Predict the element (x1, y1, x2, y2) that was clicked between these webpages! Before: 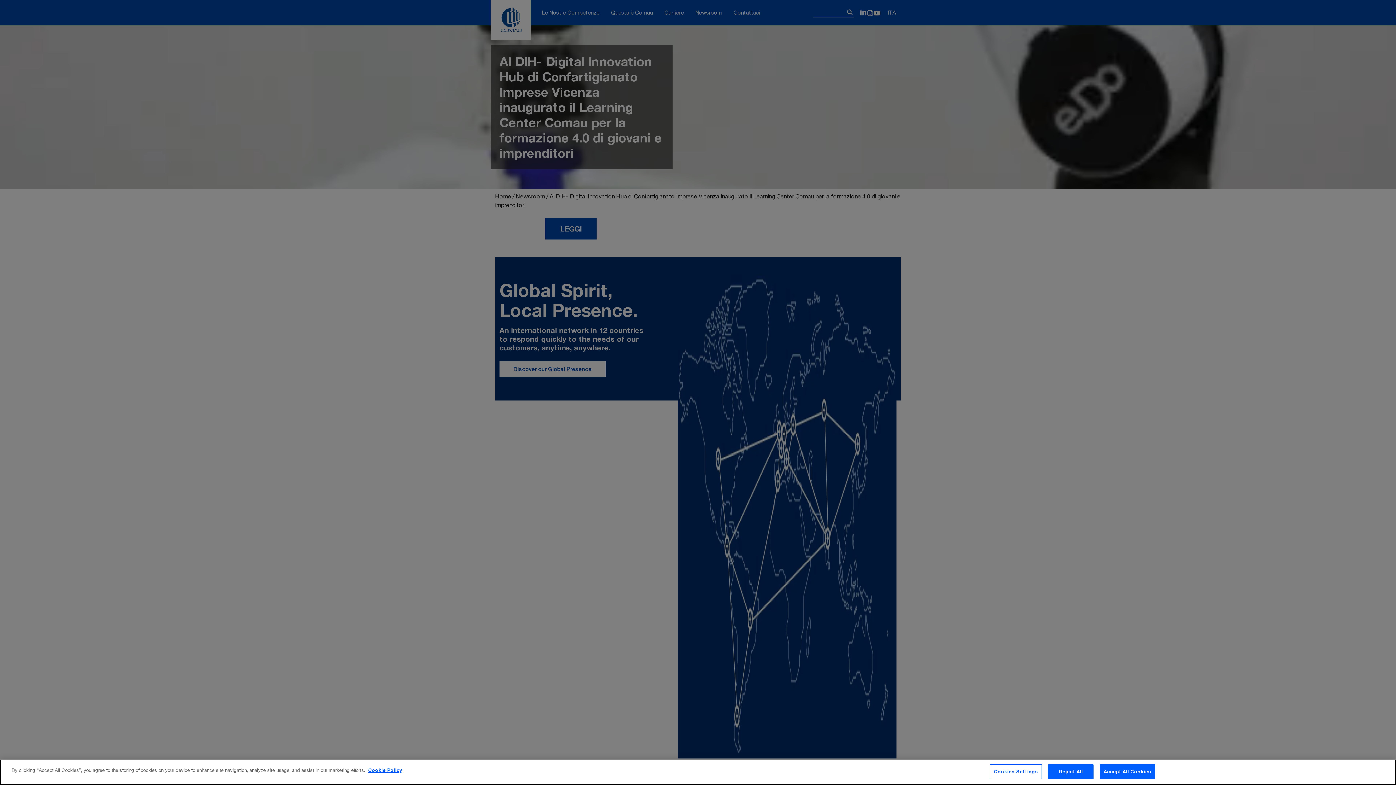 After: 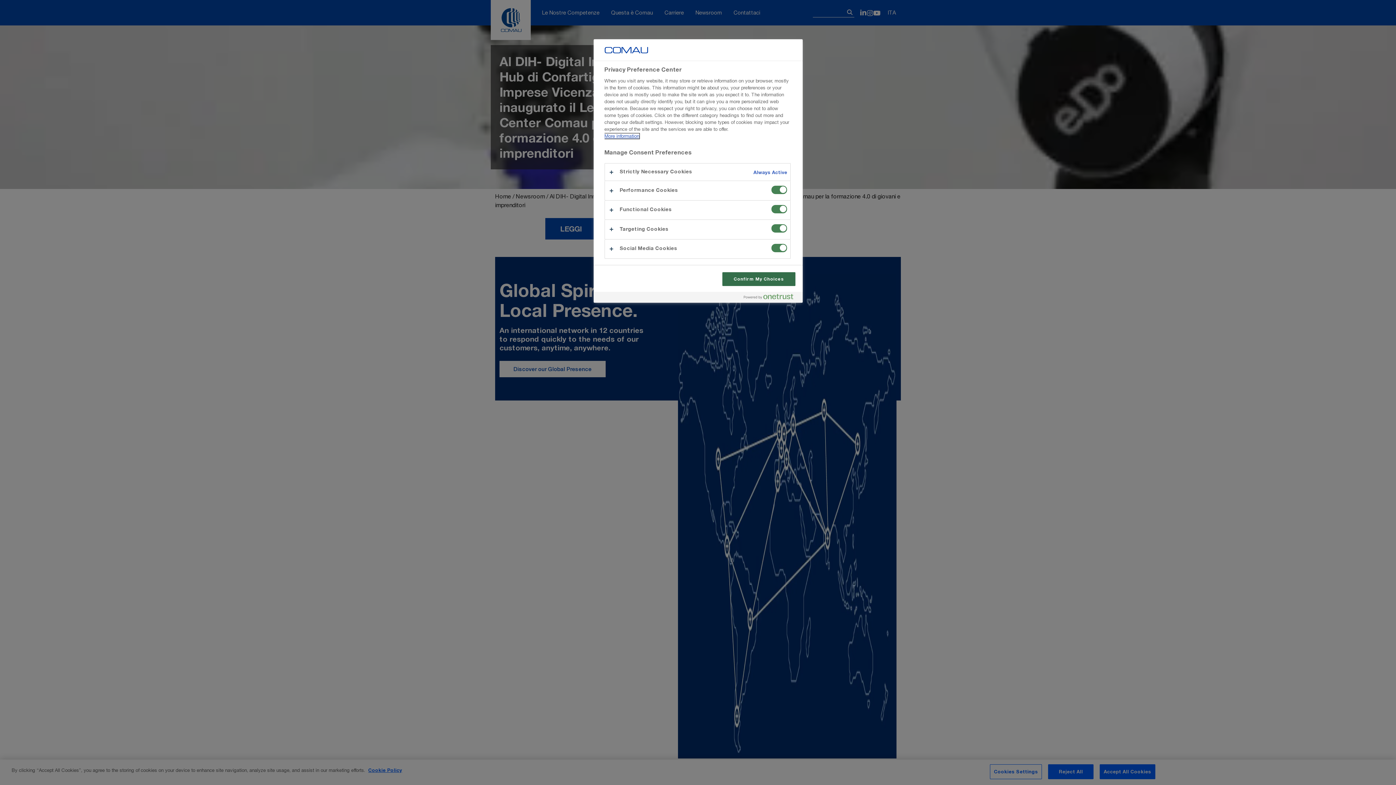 Action: bbox: (990, 764, 1042, 779) label: Cookies Settings